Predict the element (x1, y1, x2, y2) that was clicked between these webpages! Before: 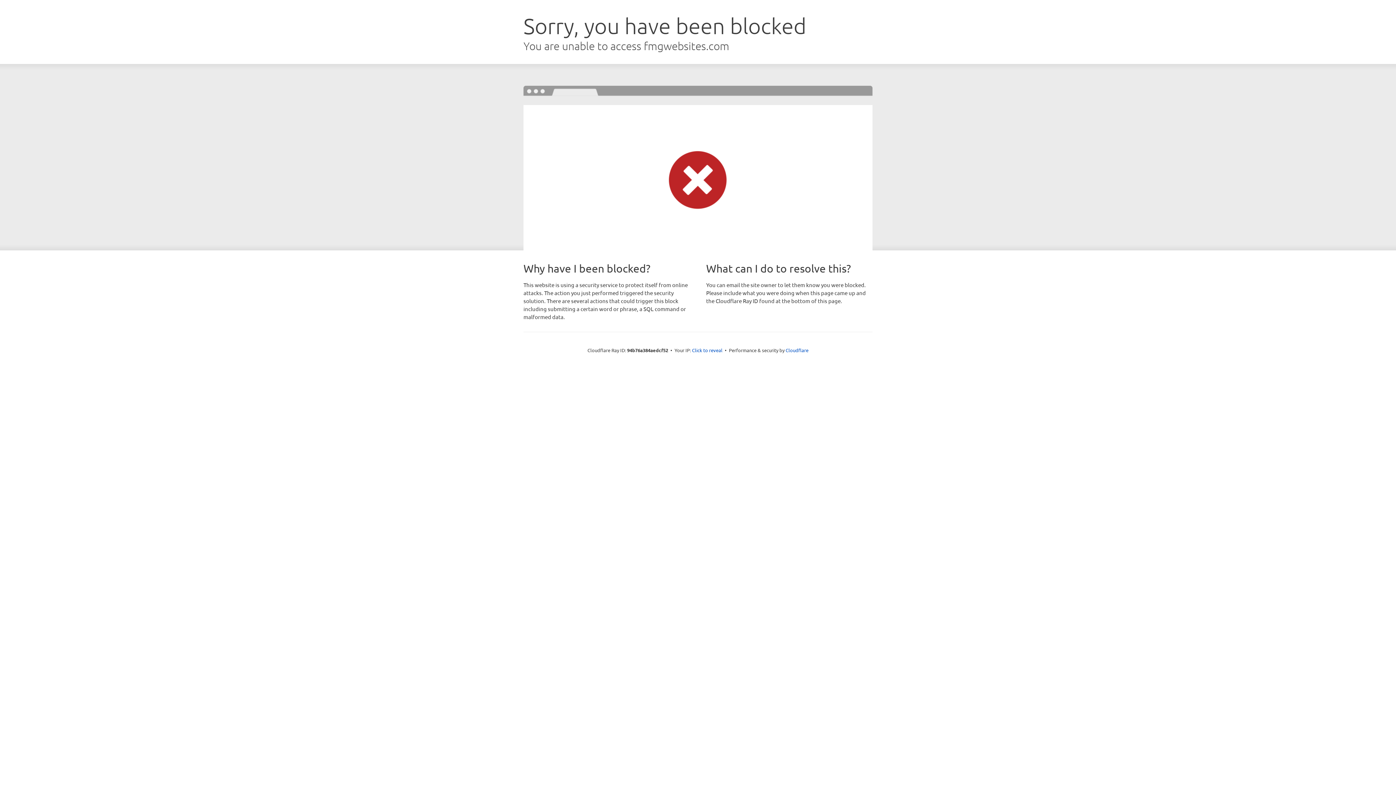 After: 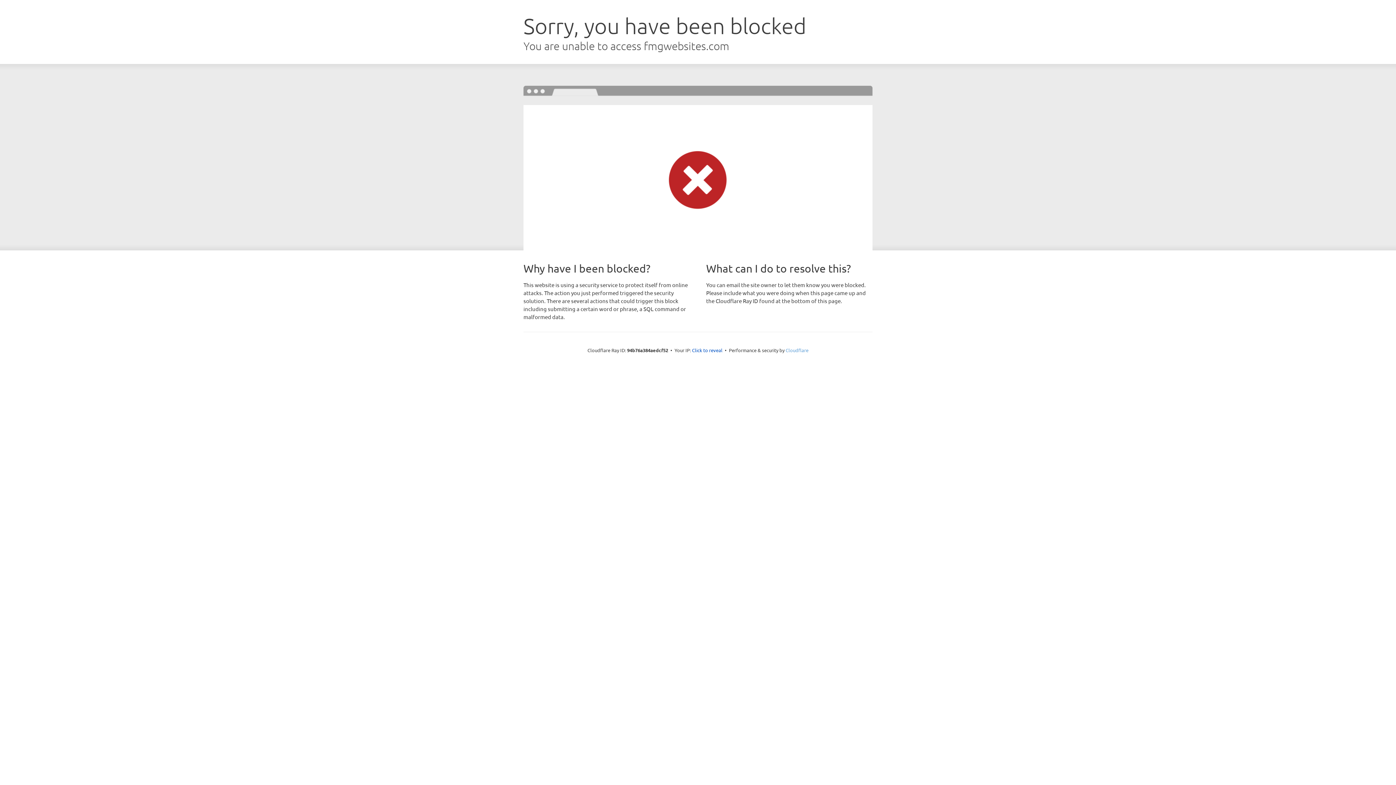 Action: label: Cloudflare bbox: (785, 347, 808, 353)